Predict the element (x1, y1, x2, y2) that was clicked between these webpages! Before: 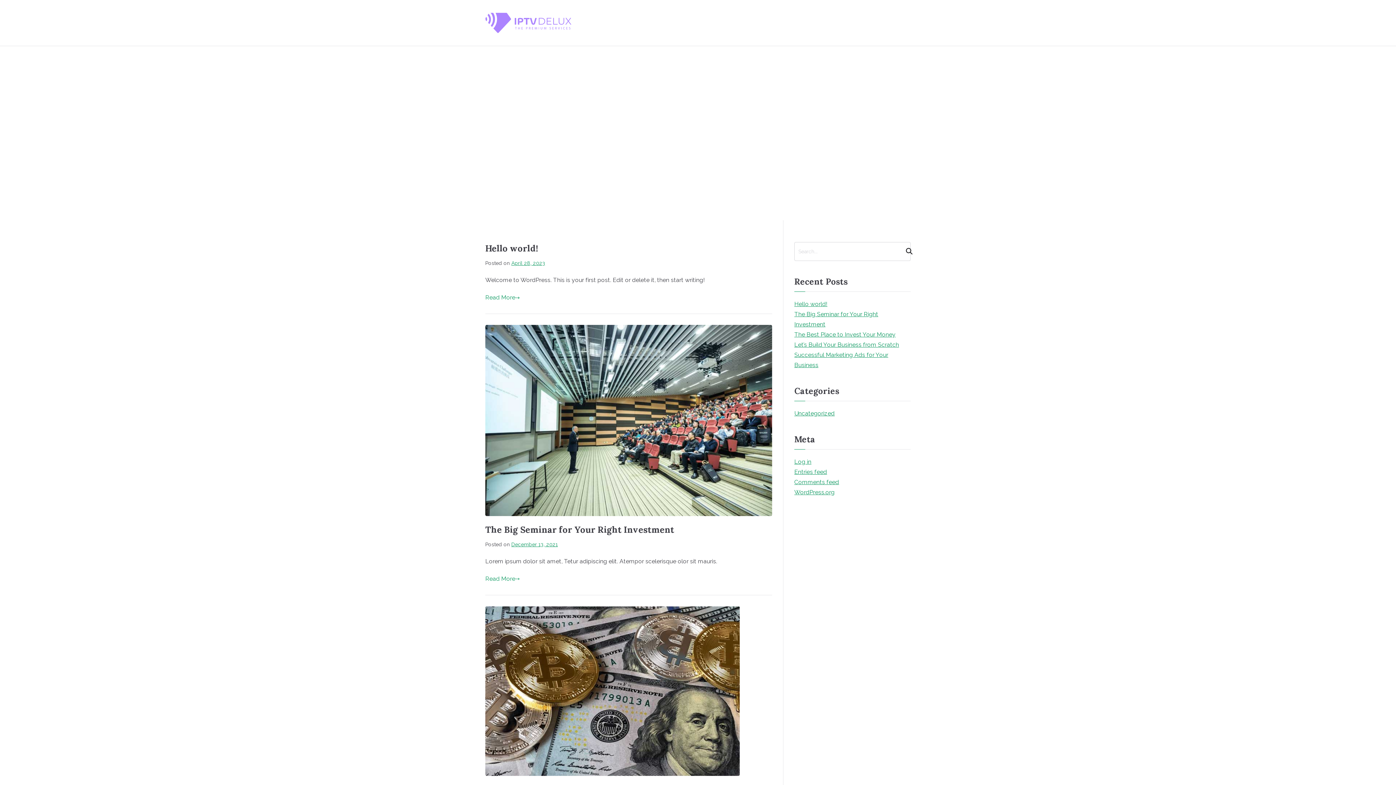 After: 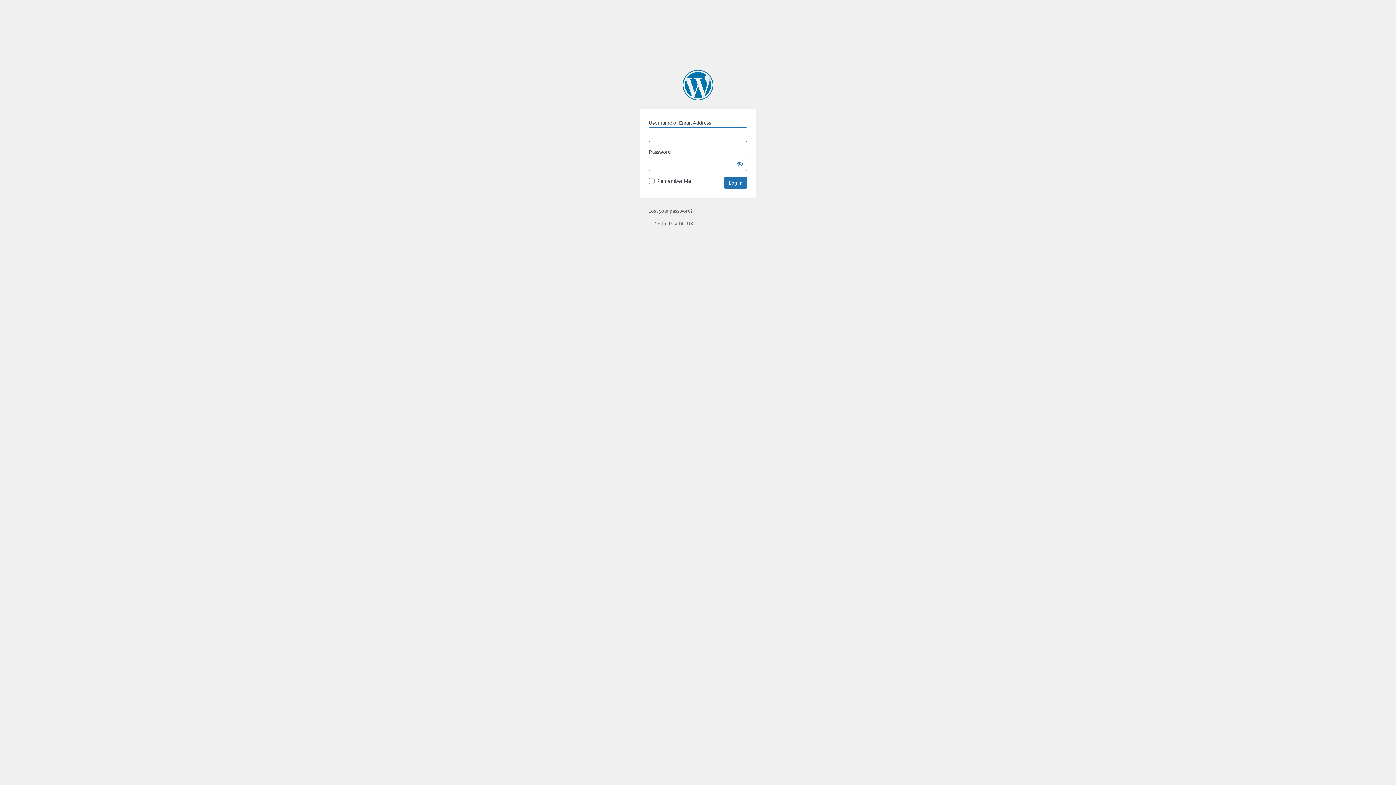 Action: label: Log in bbox: (794, 457, 811, 467)